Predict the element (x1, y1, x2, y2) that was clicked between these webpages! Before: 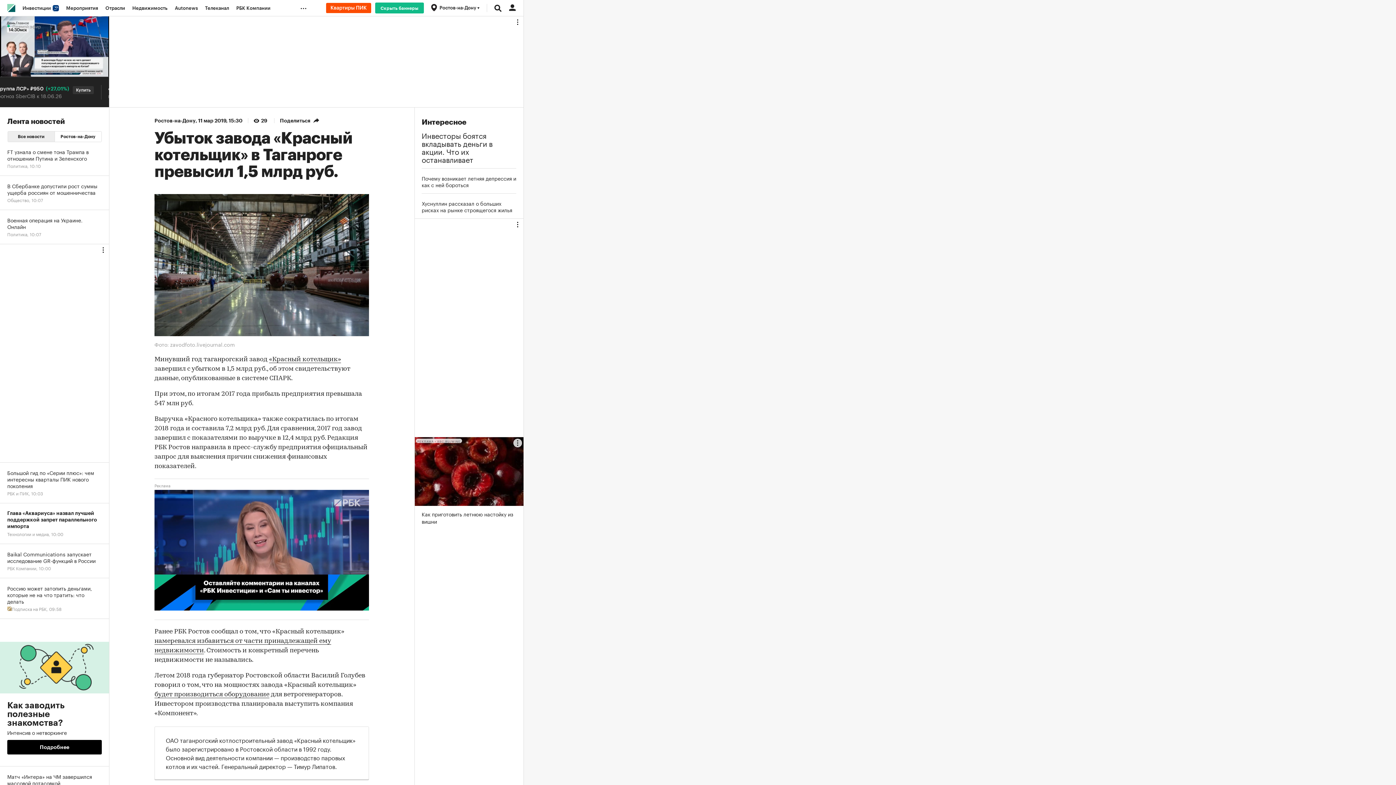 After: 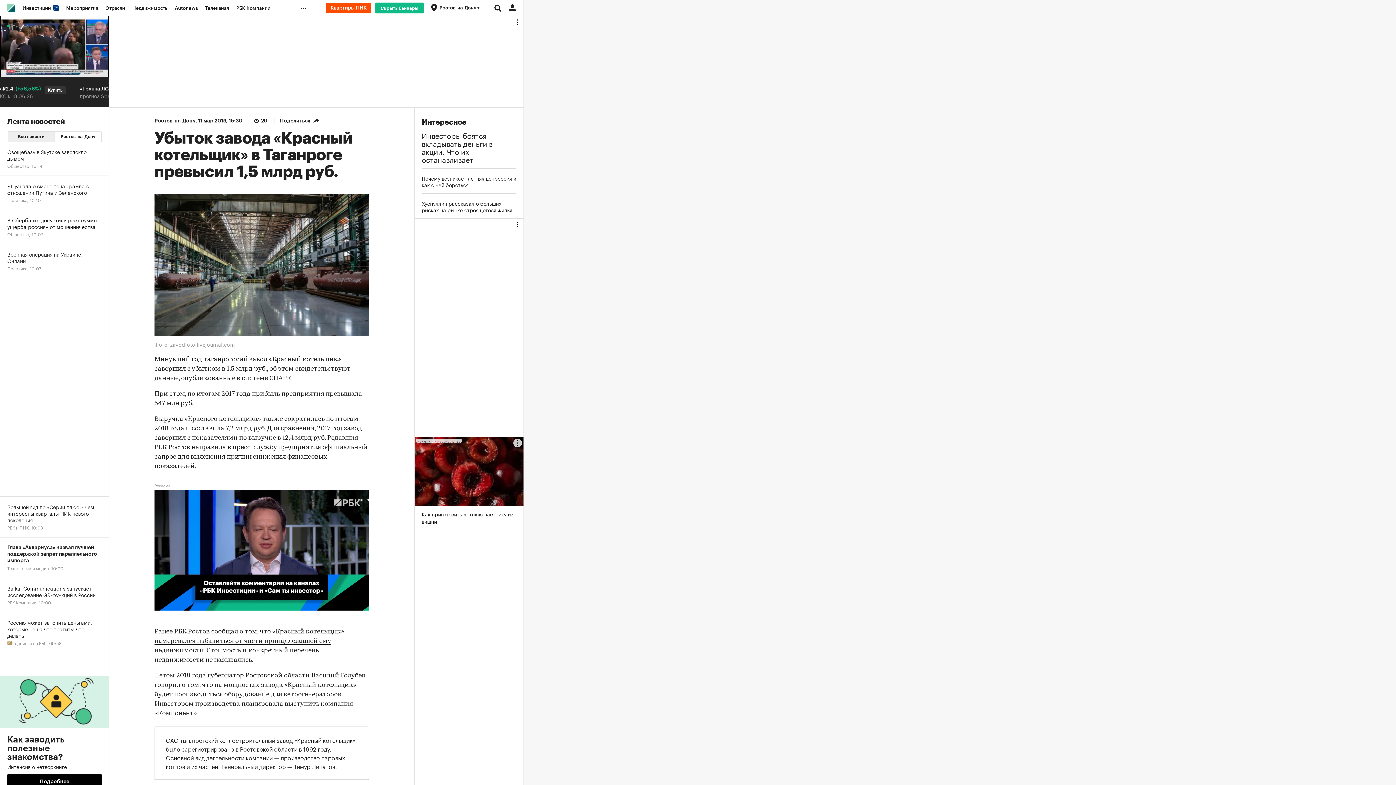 Action: label: Как заводить полезные знакомства?
Интенсив о нетворкинге
Подробнее bbox: (0, 619, 109, 766)